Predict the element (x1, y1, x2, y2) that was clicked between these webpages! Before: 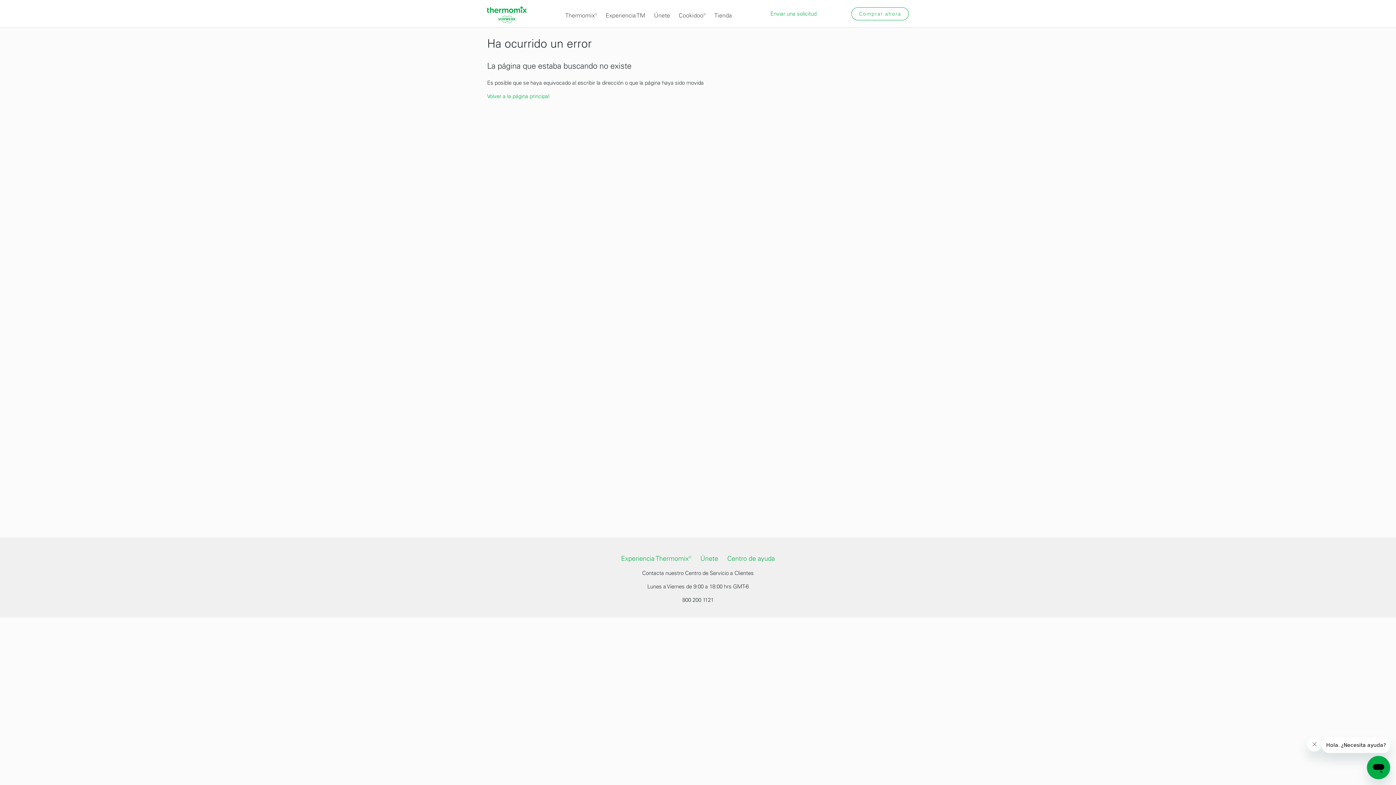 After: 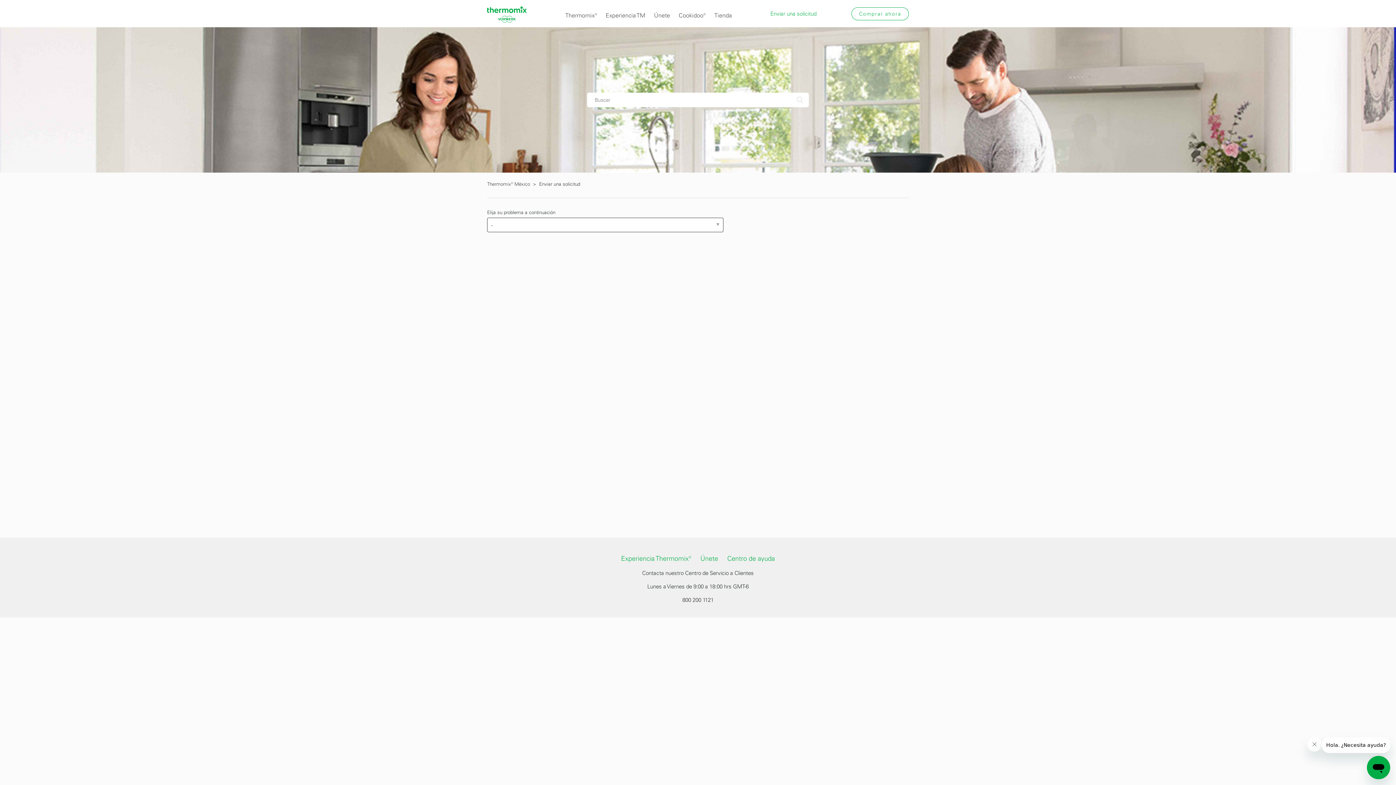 Action: bbox: (770, 9, 816, 17) label: Enviar una solicitud